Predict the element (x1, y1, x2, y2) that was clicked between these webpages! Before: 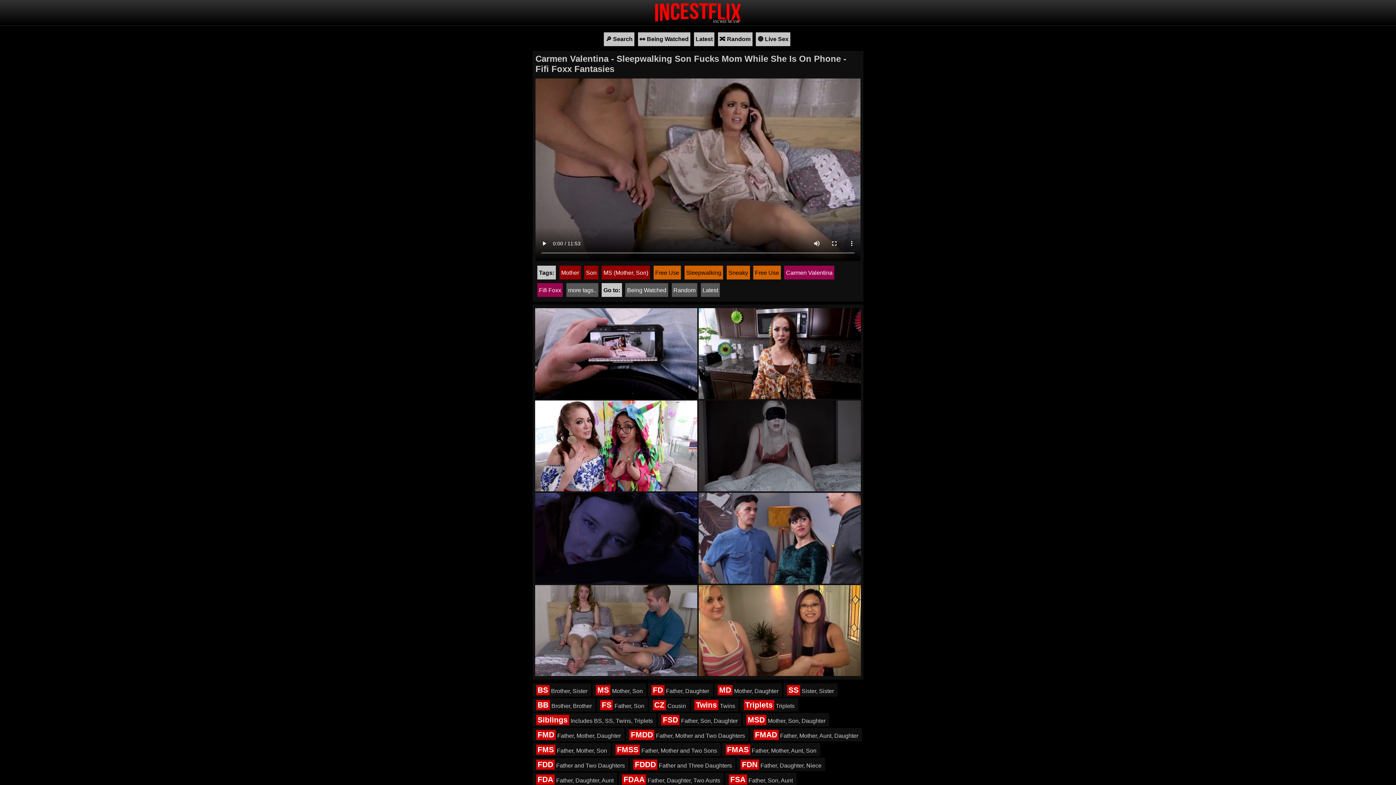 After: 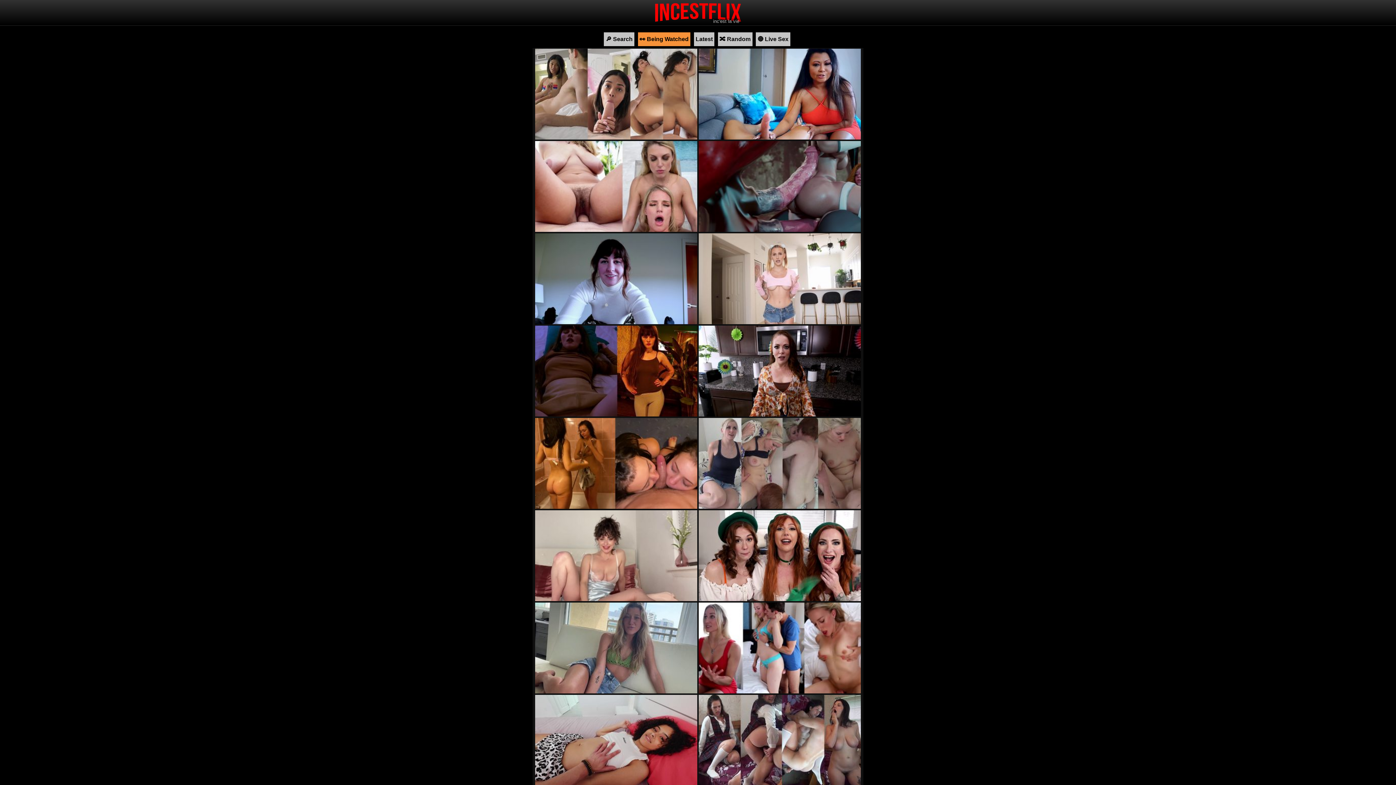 Action: label: inc'est la vie bbox: (713, 18, 739, 24)